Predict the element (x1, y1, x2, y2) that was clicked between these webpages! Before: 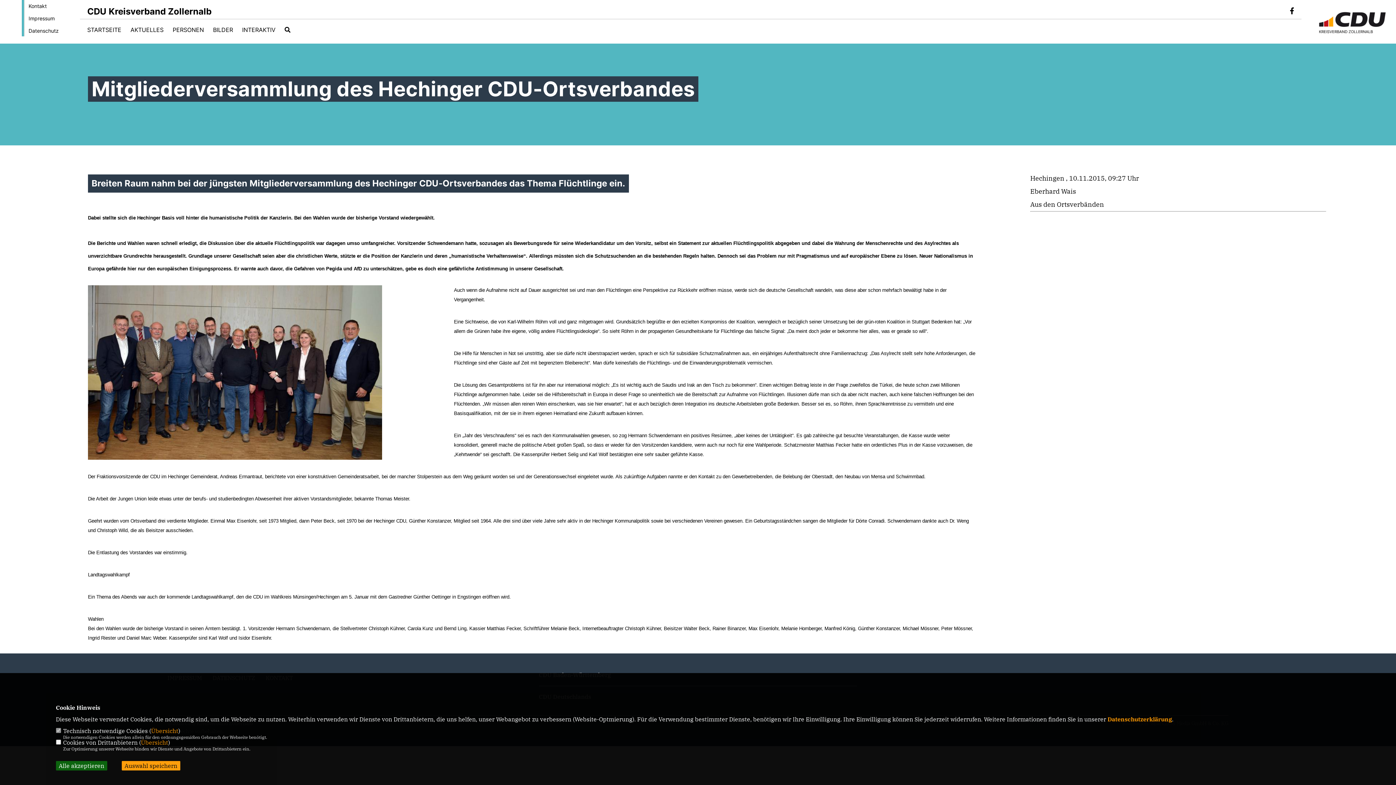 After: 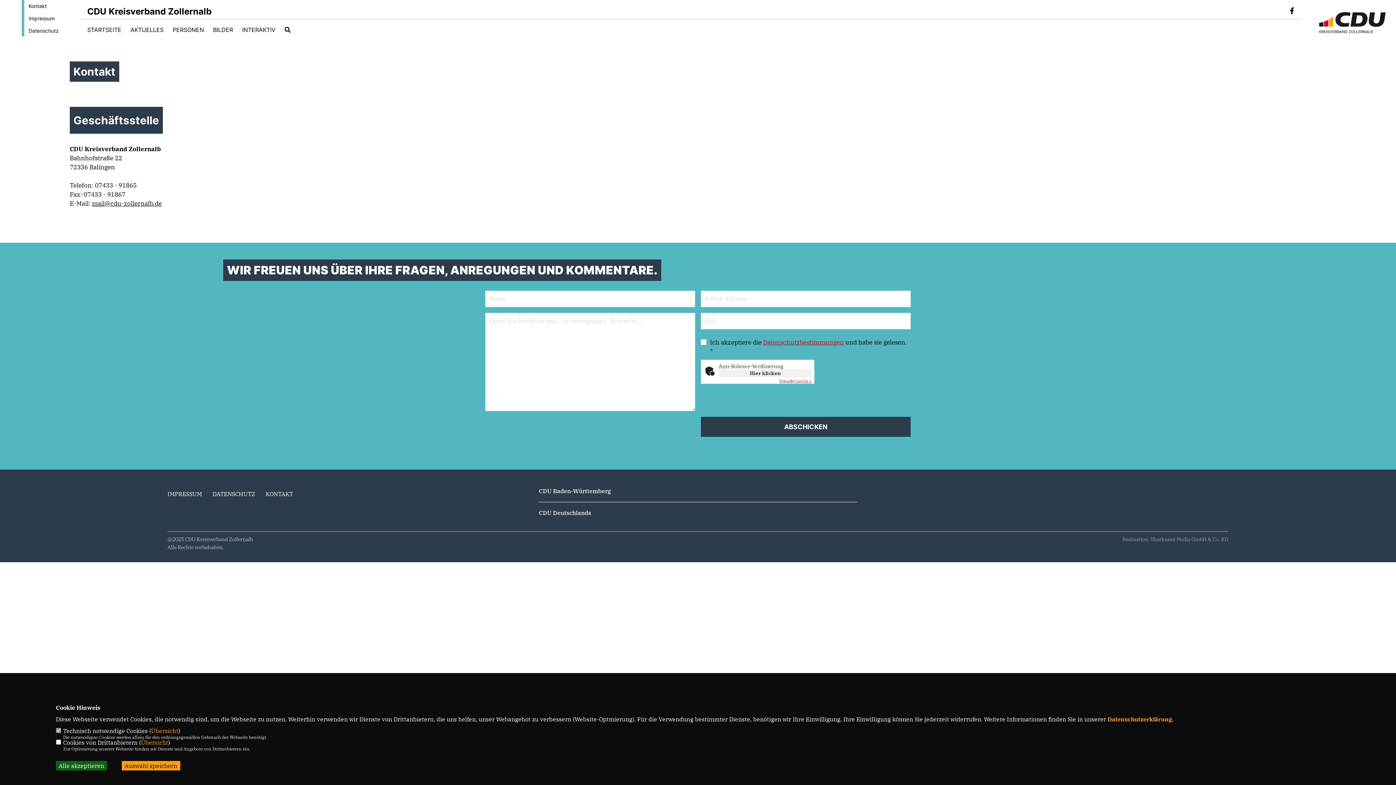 Action: label: Kontakt bbox: (28, 2, 46, 9)